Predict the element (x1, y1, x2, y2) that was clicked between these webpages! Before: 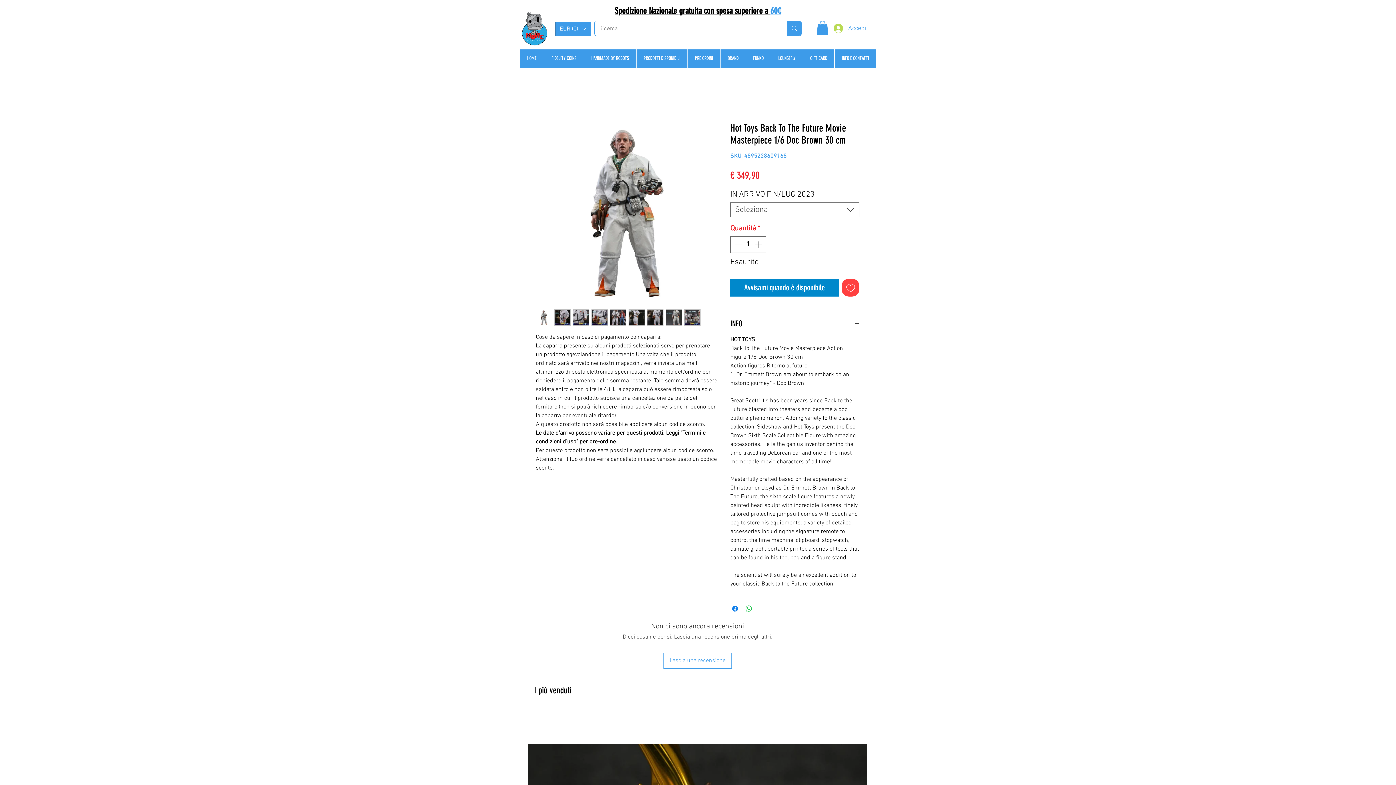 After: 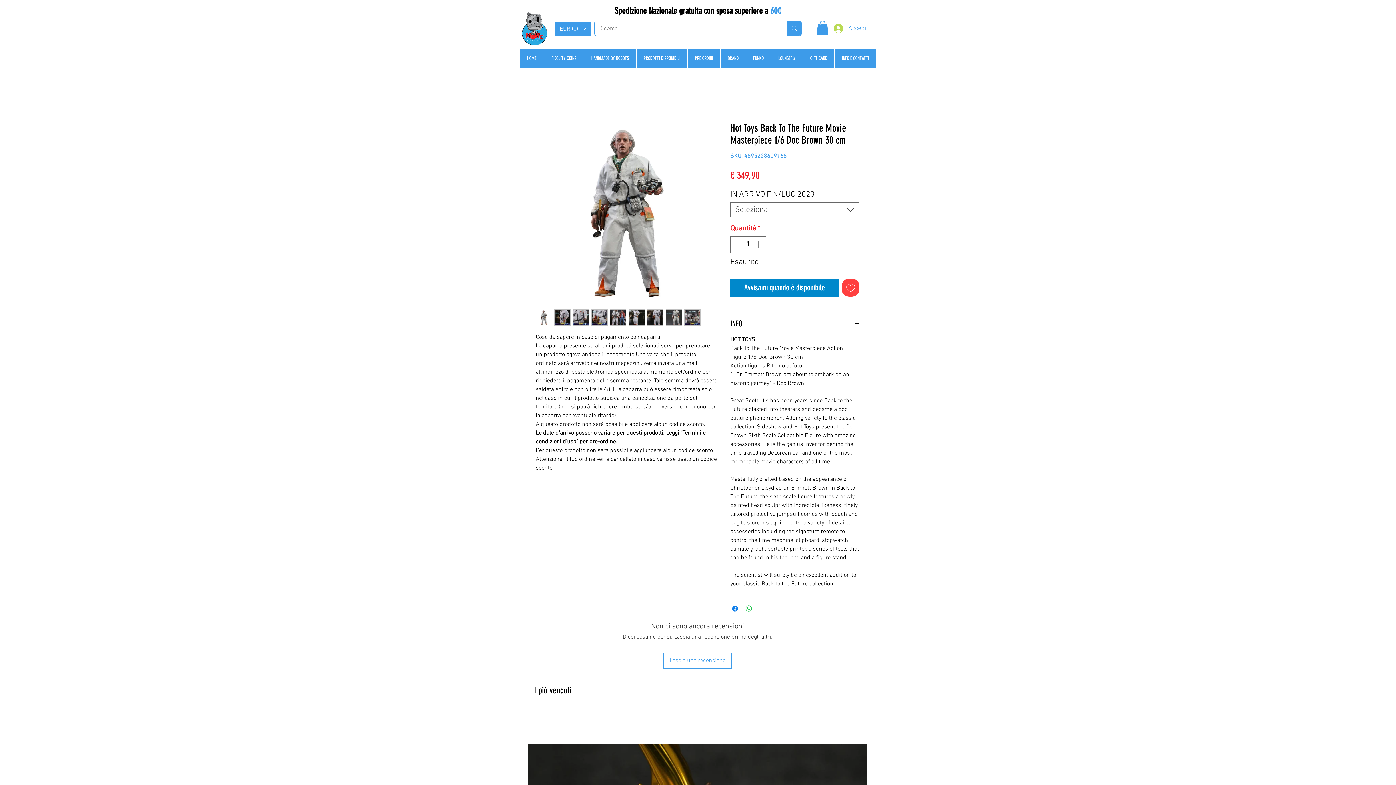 Action: bbox: (628, 309, 645, 325)